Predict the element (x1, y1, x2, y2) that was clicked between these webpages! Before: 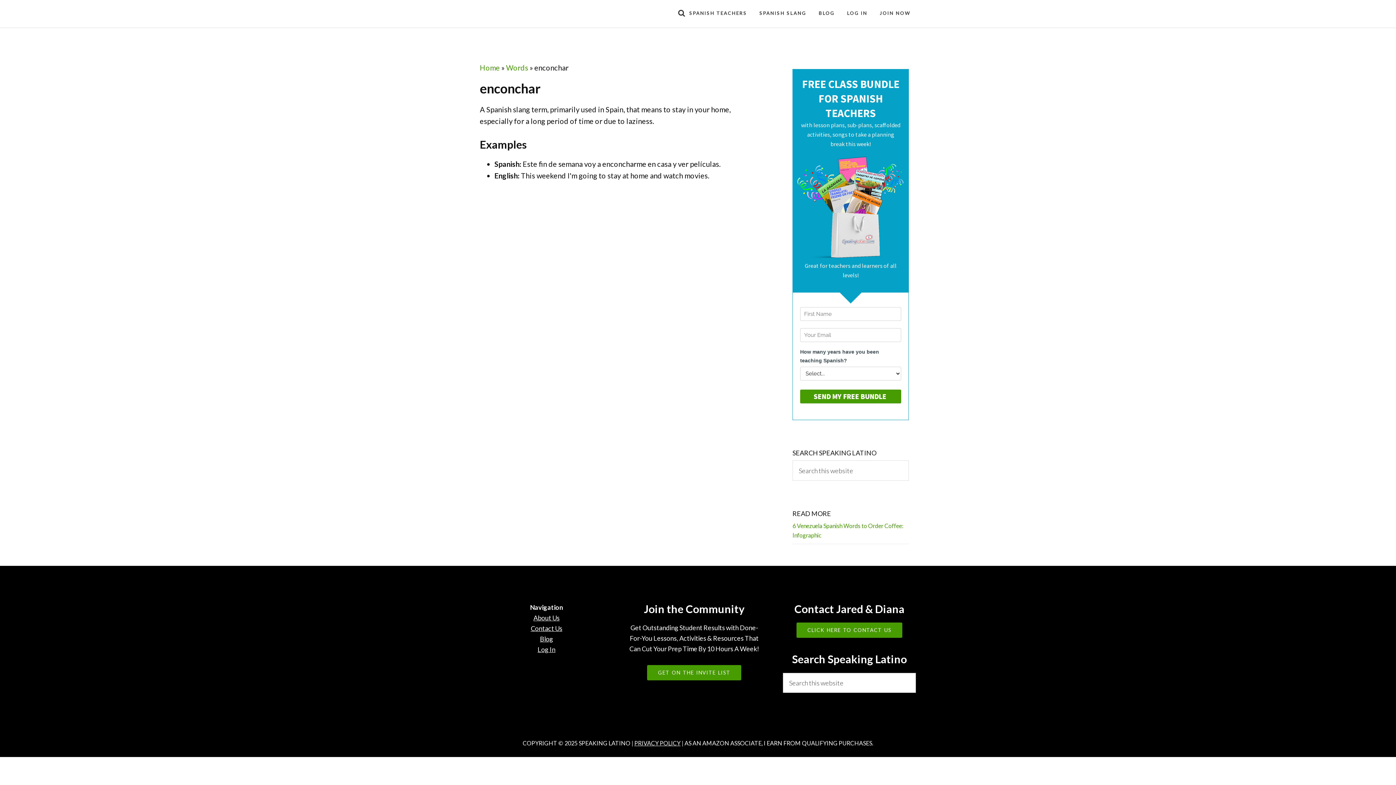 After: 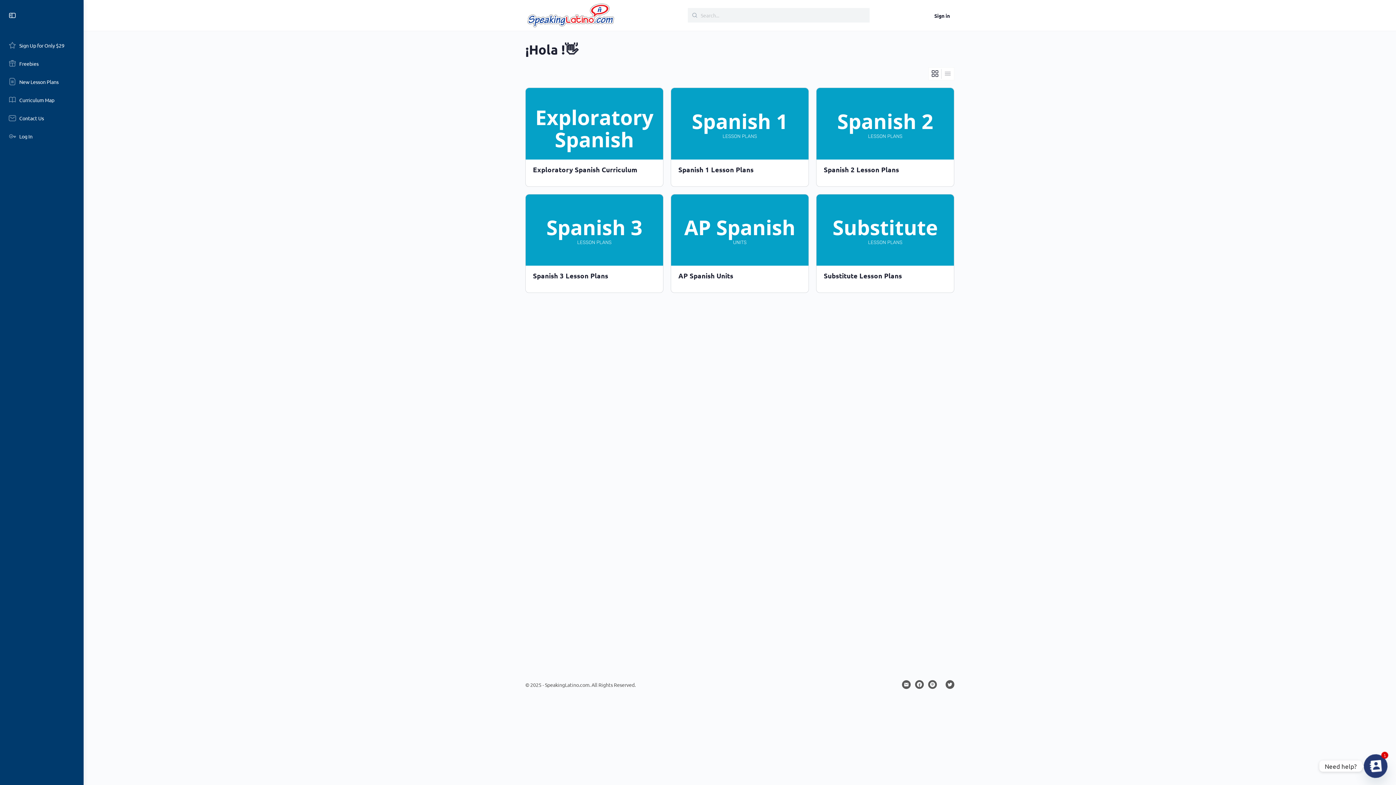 Action: bbox: (841, 0, 873, 26) label: LOG IN